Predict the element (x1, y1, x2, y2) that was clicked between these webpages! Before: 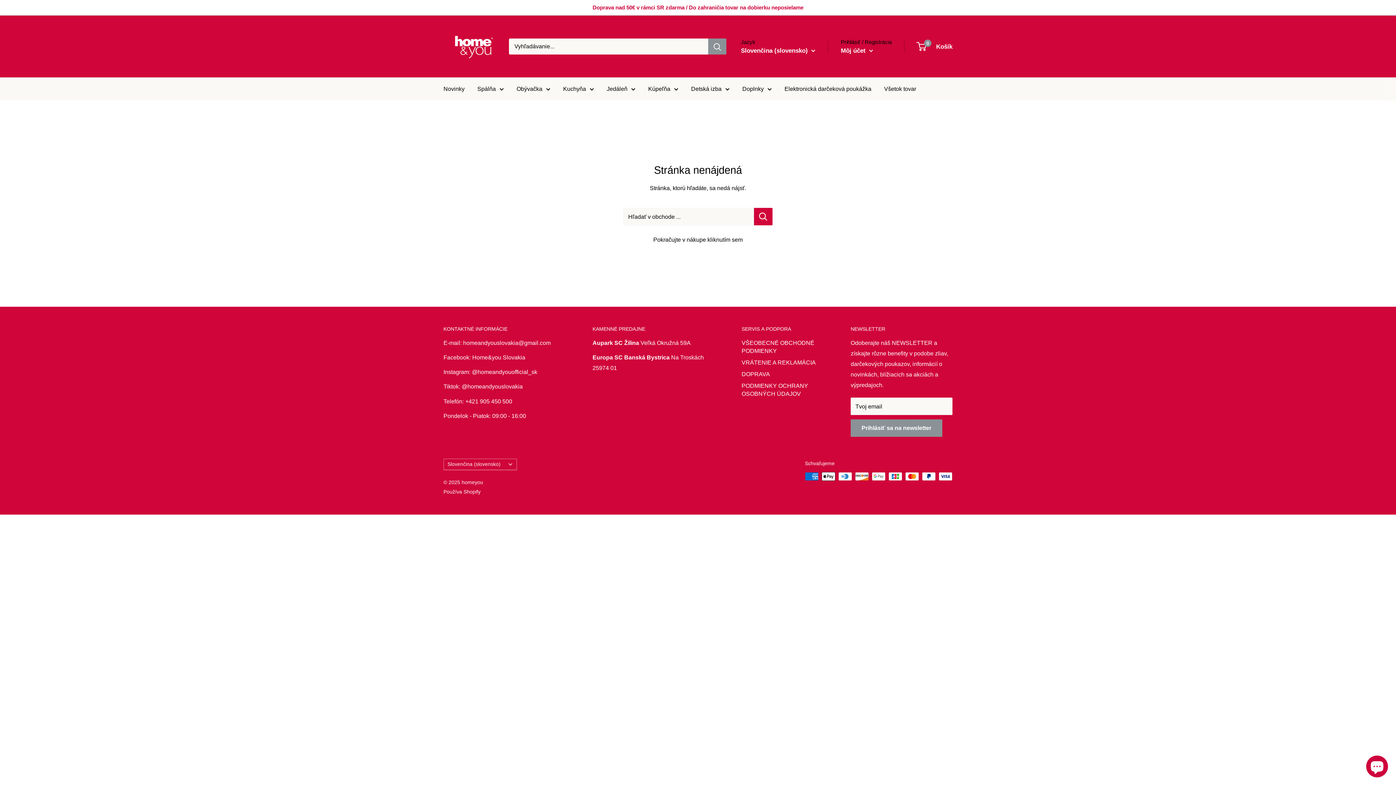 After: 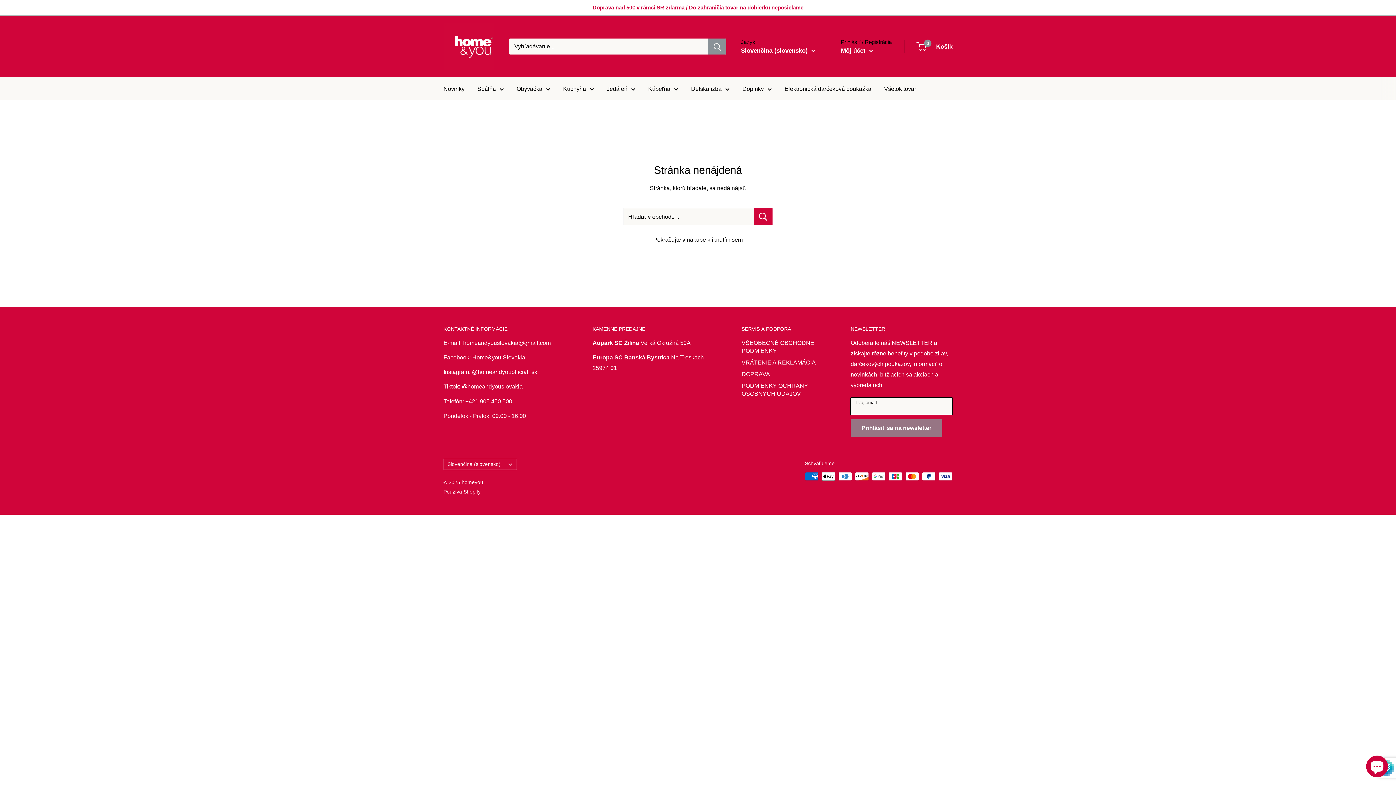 Action: bbox: (850, 419, 942, 437) label: Prihlásiť sa na newsletter